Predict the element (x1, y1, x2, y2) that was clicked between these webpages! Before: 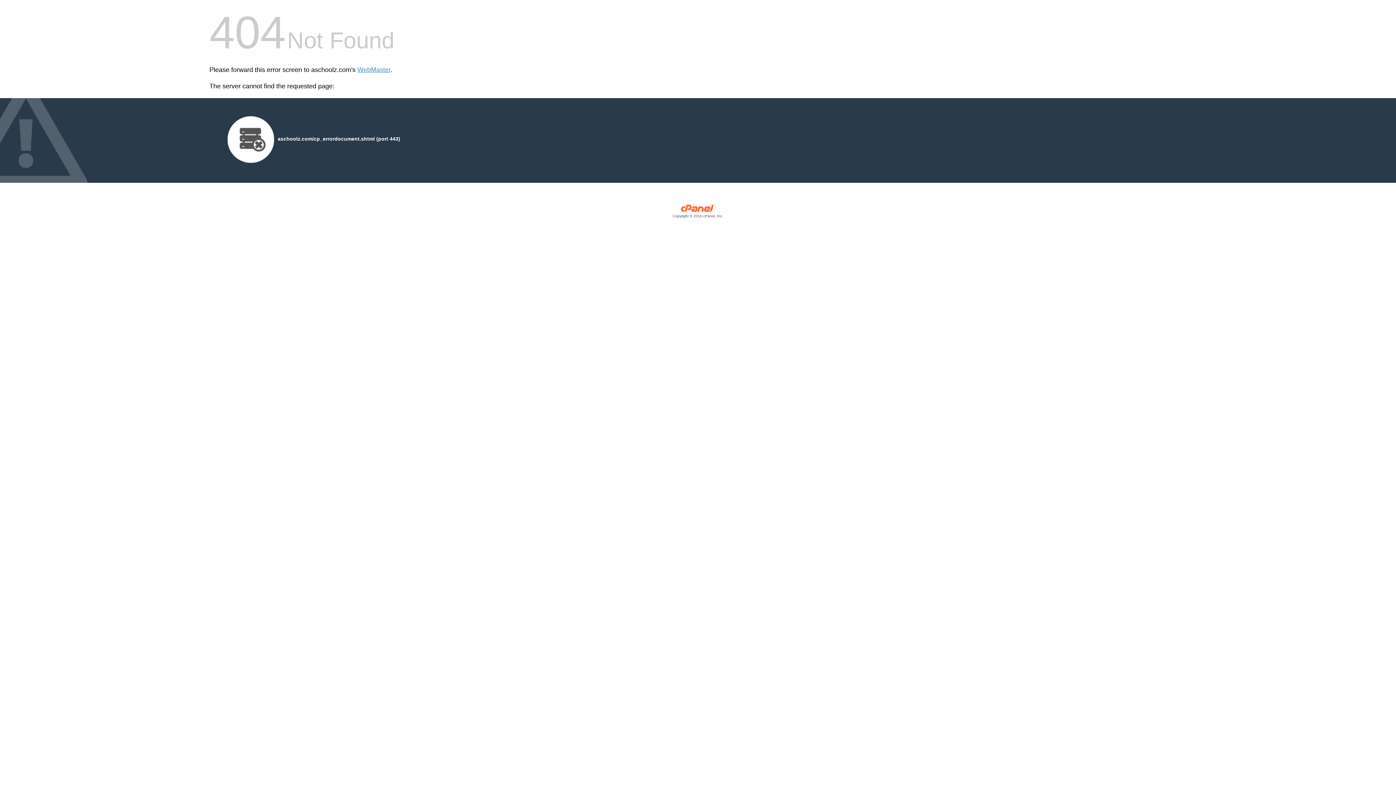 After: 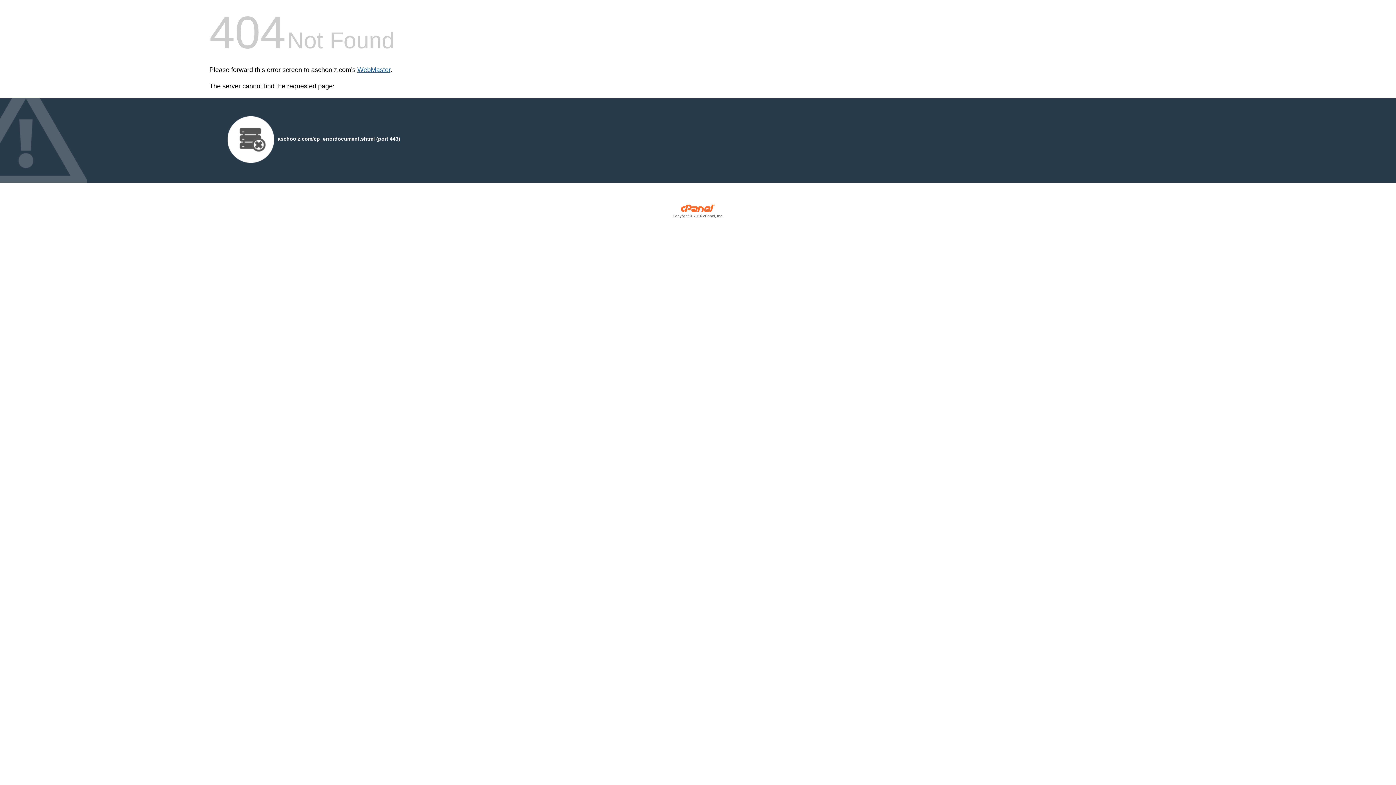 Action: bbox: (357, 66, 390, 73) label: WebMaster